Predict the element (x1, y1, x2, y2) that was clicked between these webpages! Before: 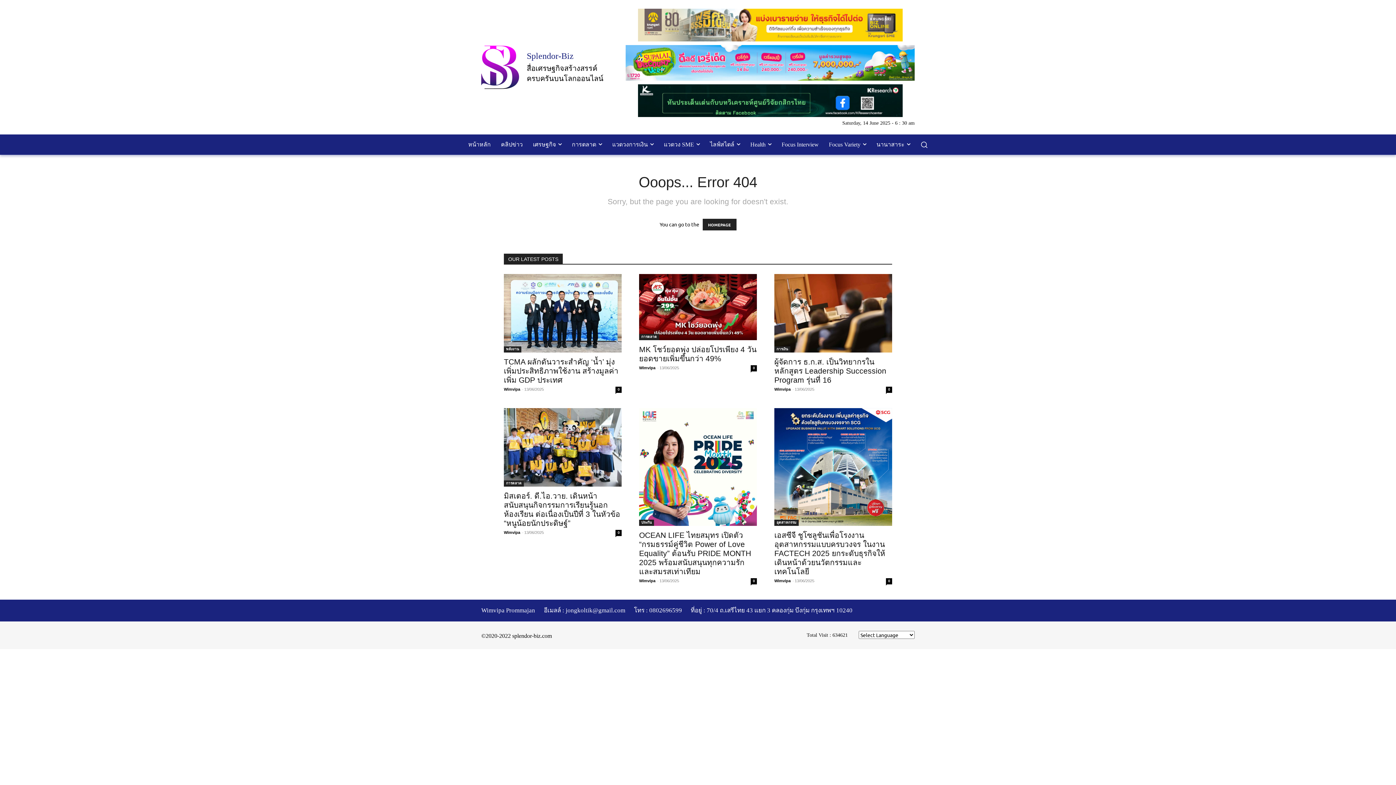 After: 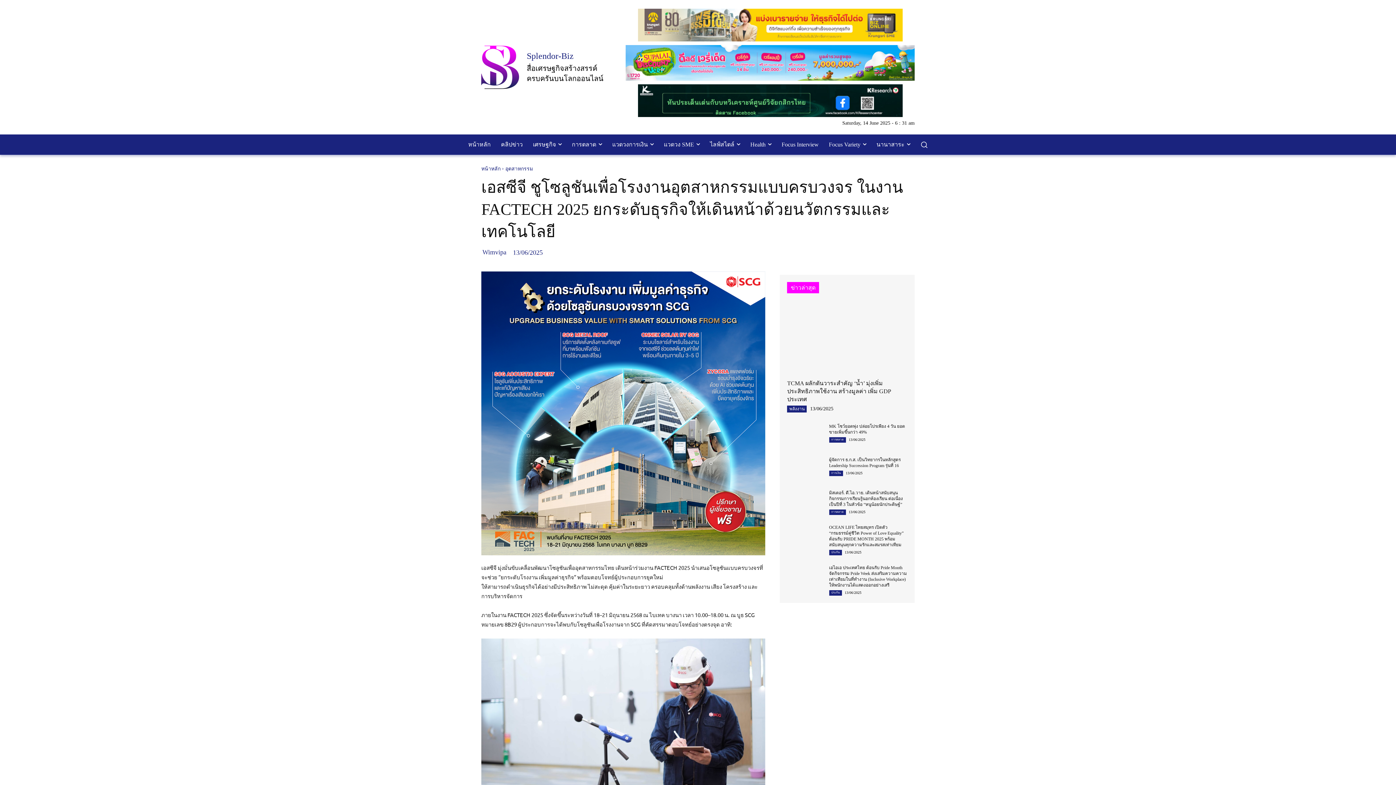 Action: label: เอสซีจี ชูโซลูชันเพื่อโรงงานอุตสาหกรรมแบบครบวงจร ในงาน FACTECH 2025 ยกระดับธุรกิจให้เดินหน้าด้วยนวัตกรรมและเทคโนโลยี bbox: (774, 531, 885, 576)